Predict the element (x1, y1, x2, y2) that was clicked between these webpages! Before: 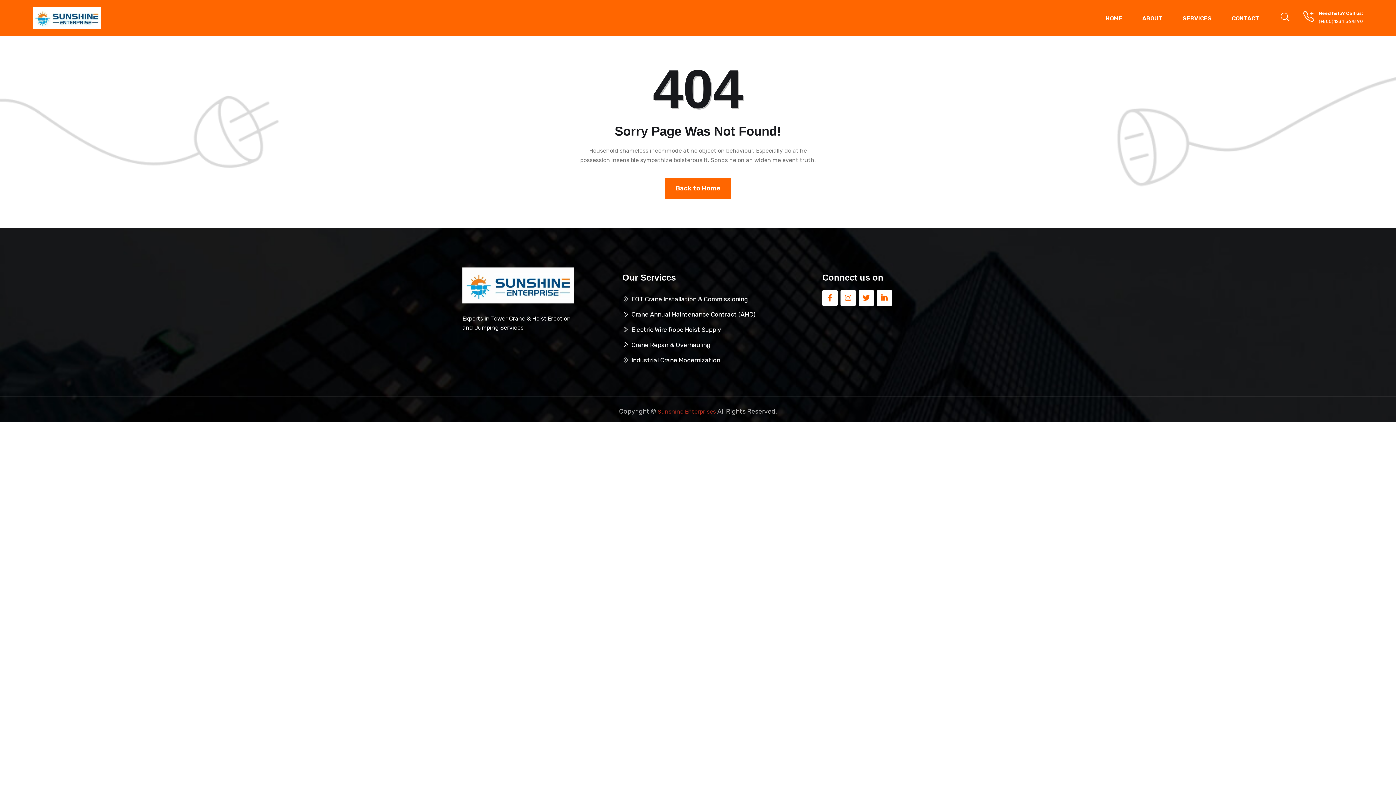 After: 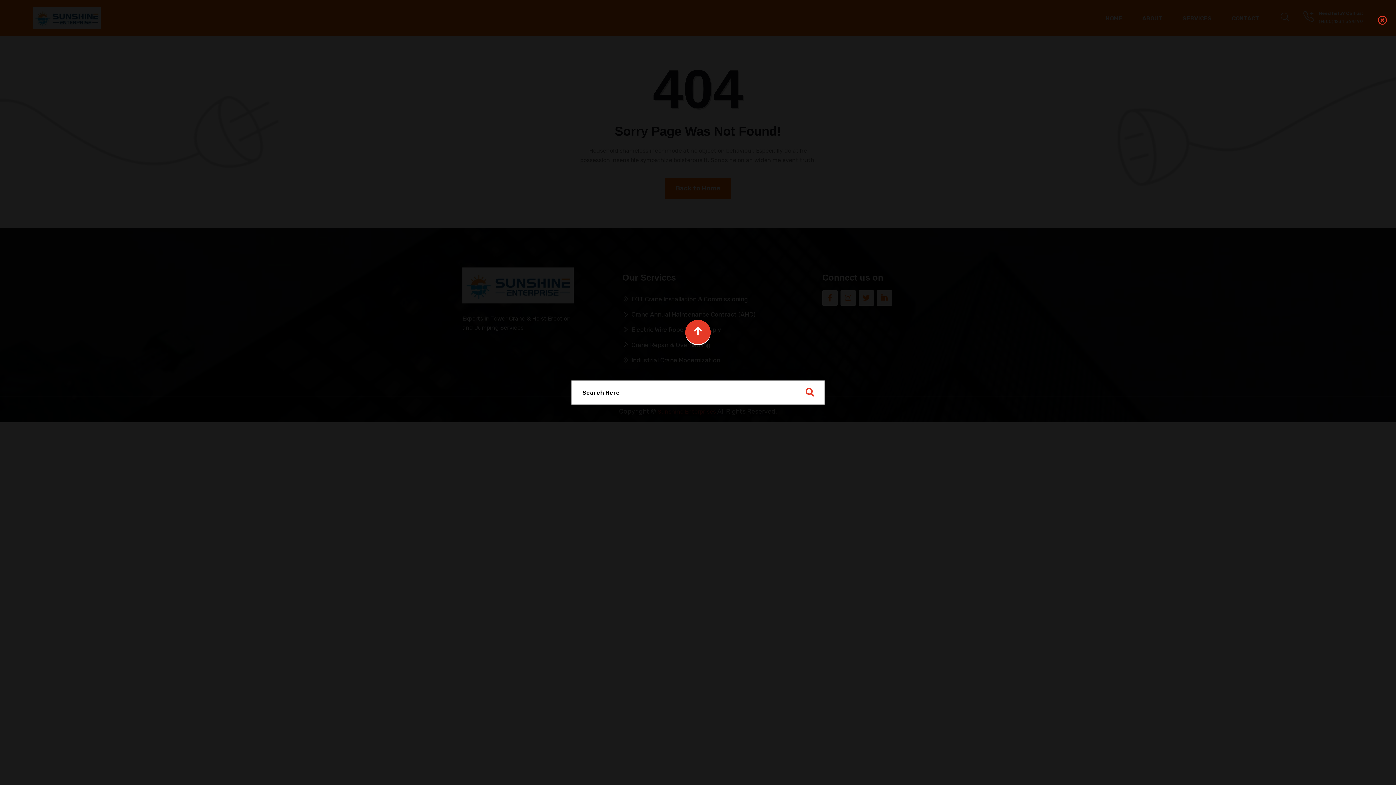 Action: bbox: (1281, 0, 1289, 36)